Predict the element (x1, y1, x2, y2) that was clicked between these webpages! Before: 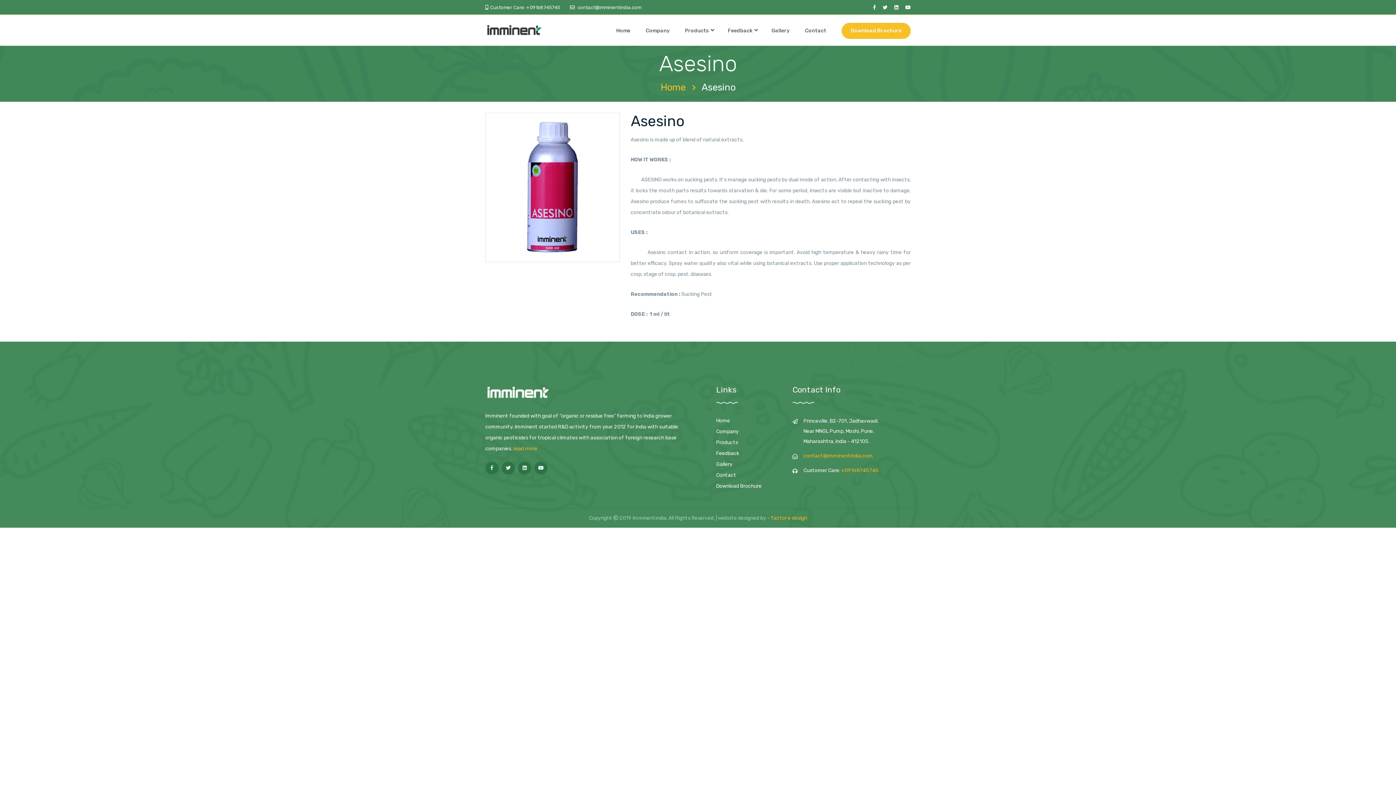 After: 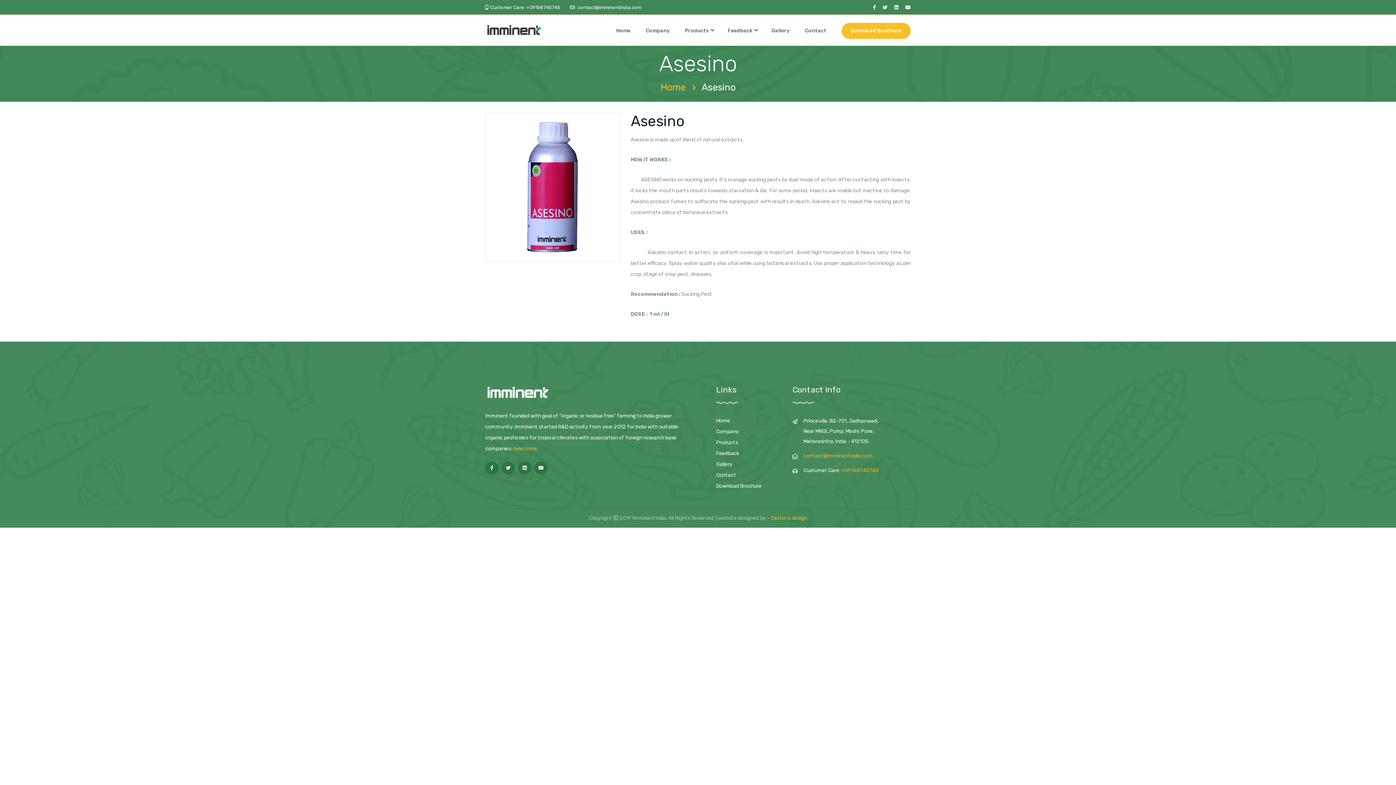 Action: label: factor e design bbox: (771, 515, 807, 521)